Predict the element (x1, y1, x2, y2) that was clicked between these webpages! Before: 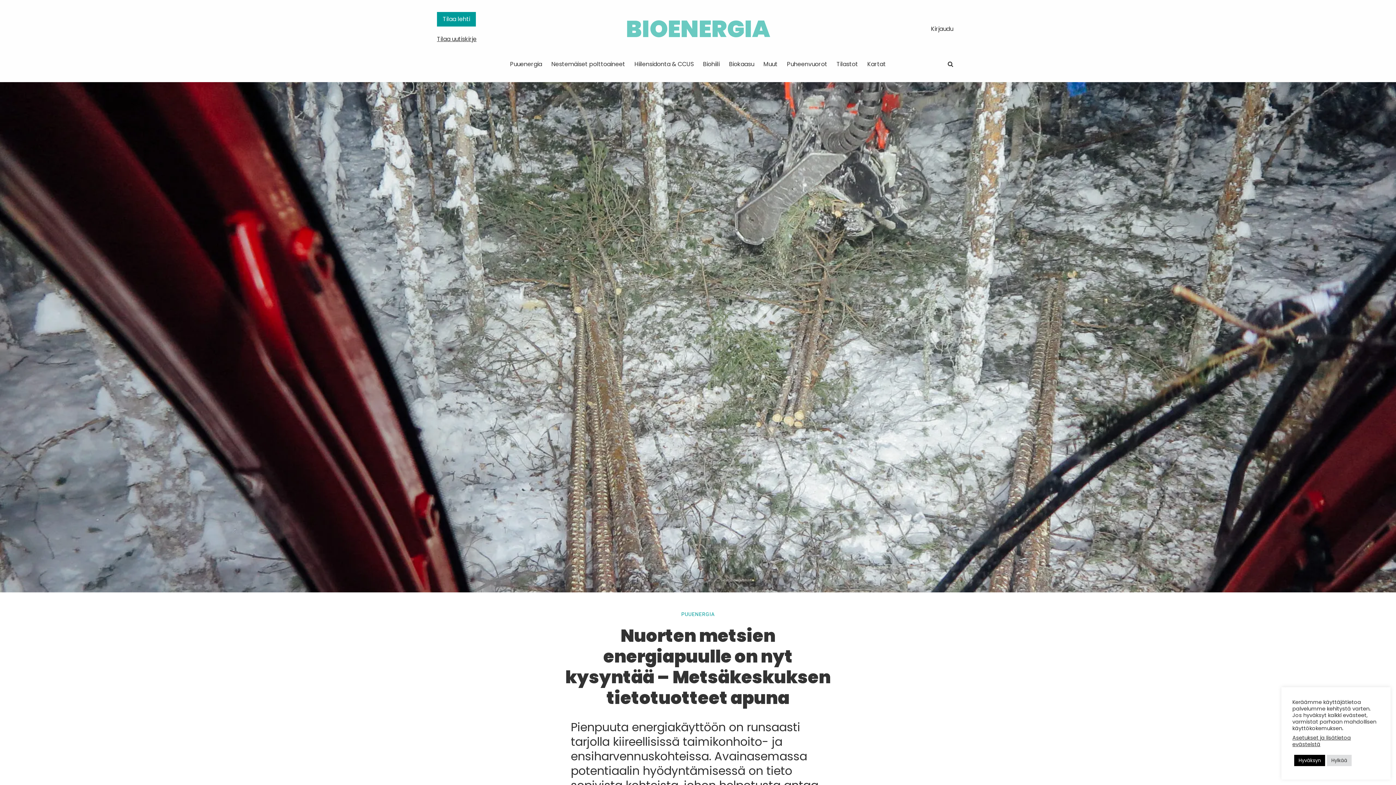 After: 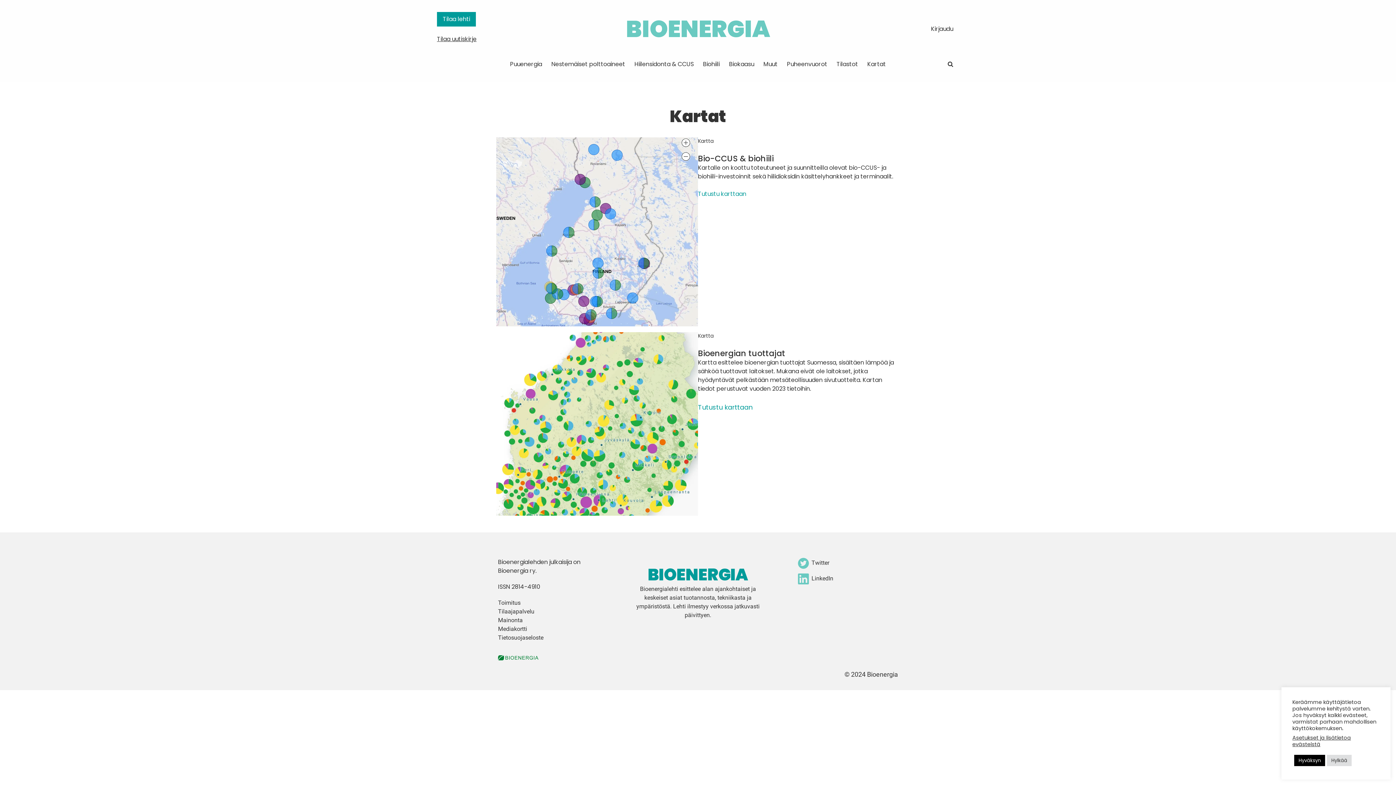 Action: bbox: (862, 55, 890, 73) label: Kartat